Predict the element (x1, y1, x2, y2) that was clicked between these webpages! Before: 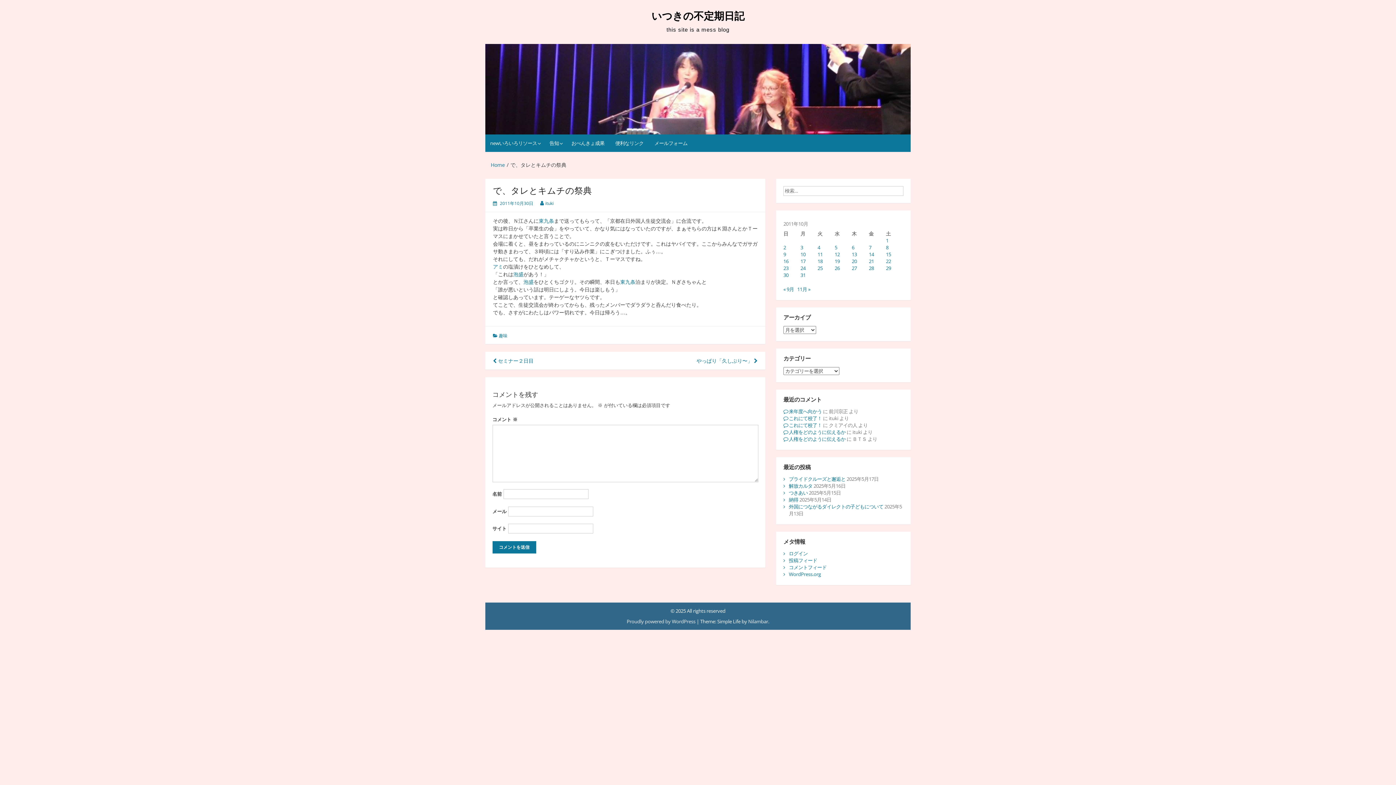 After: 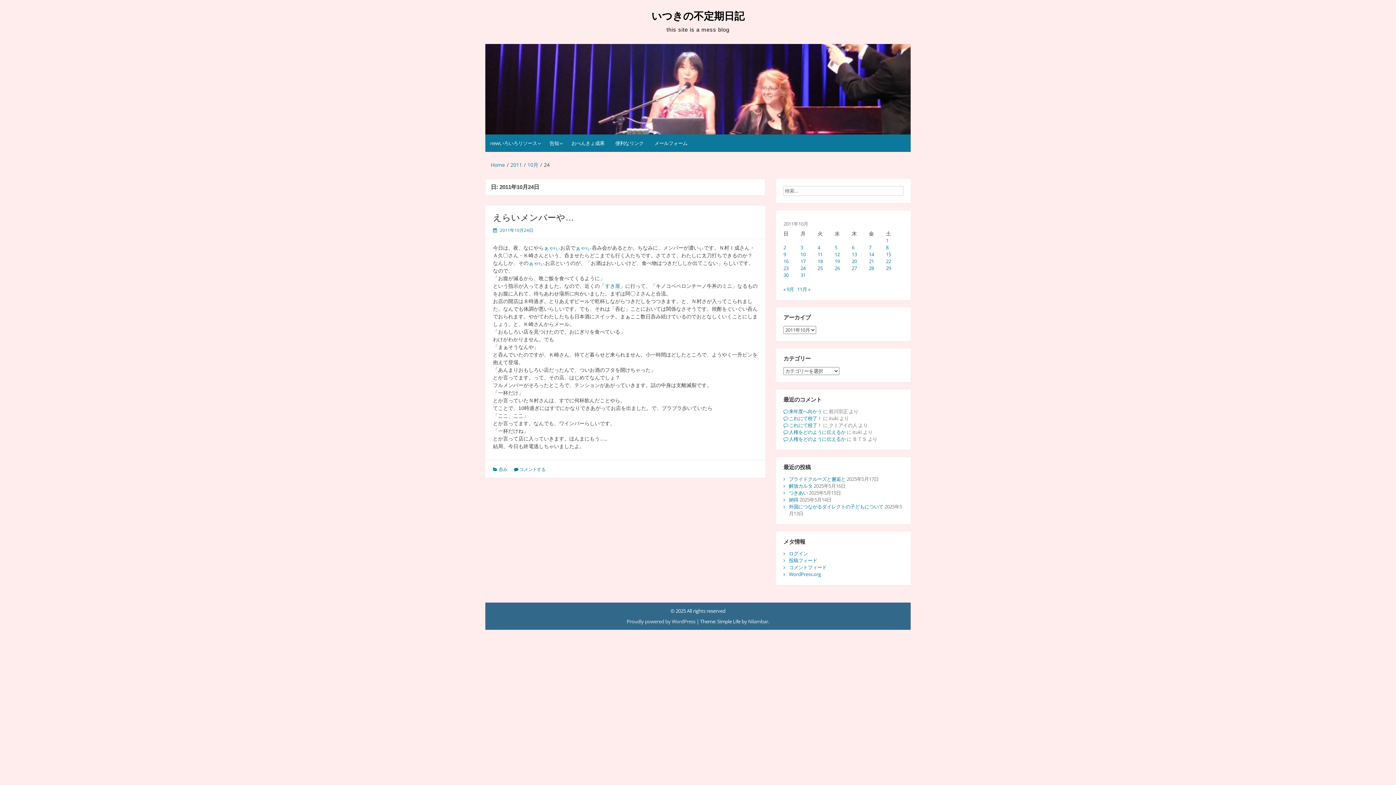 Action: bbox: (800, 265, 805, 271) label: 2011年10月24日 に投稿を公開